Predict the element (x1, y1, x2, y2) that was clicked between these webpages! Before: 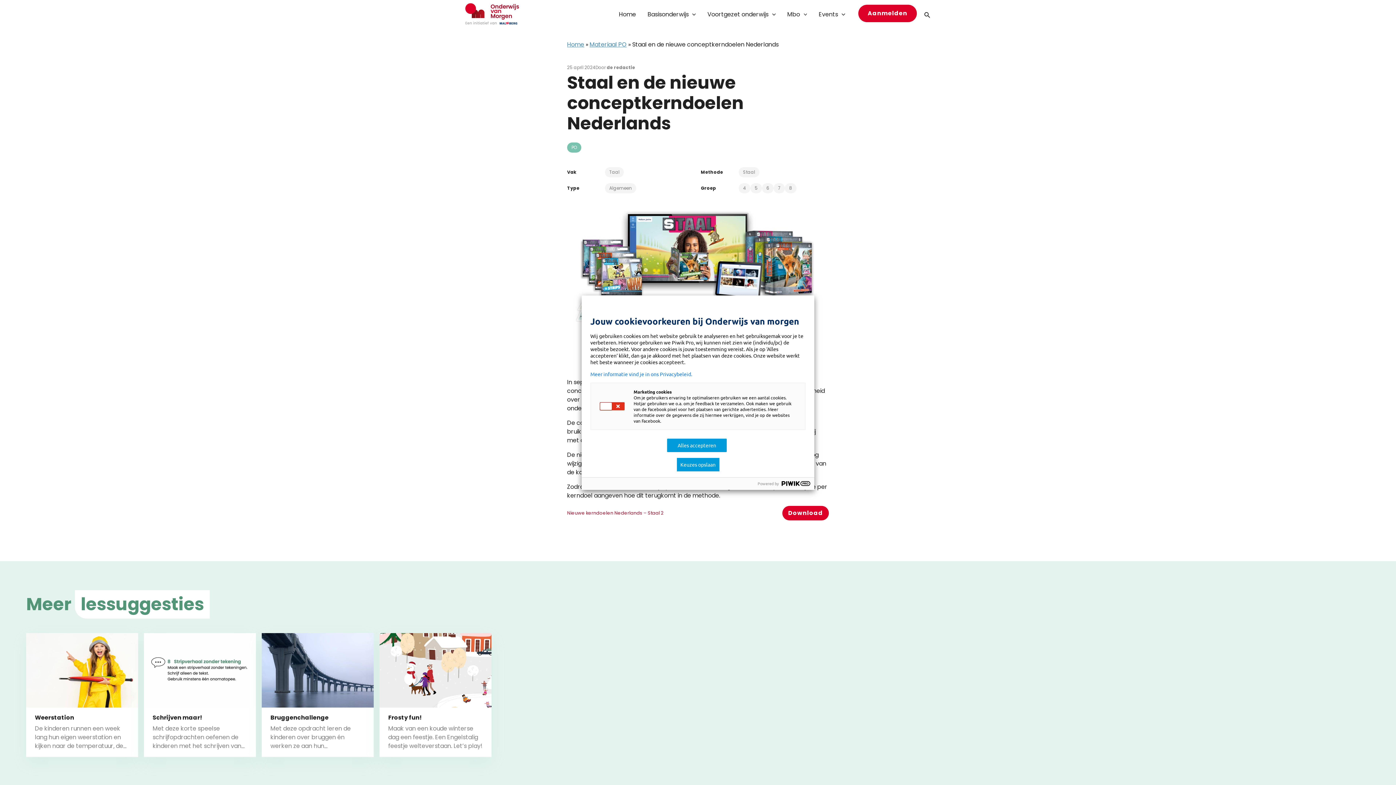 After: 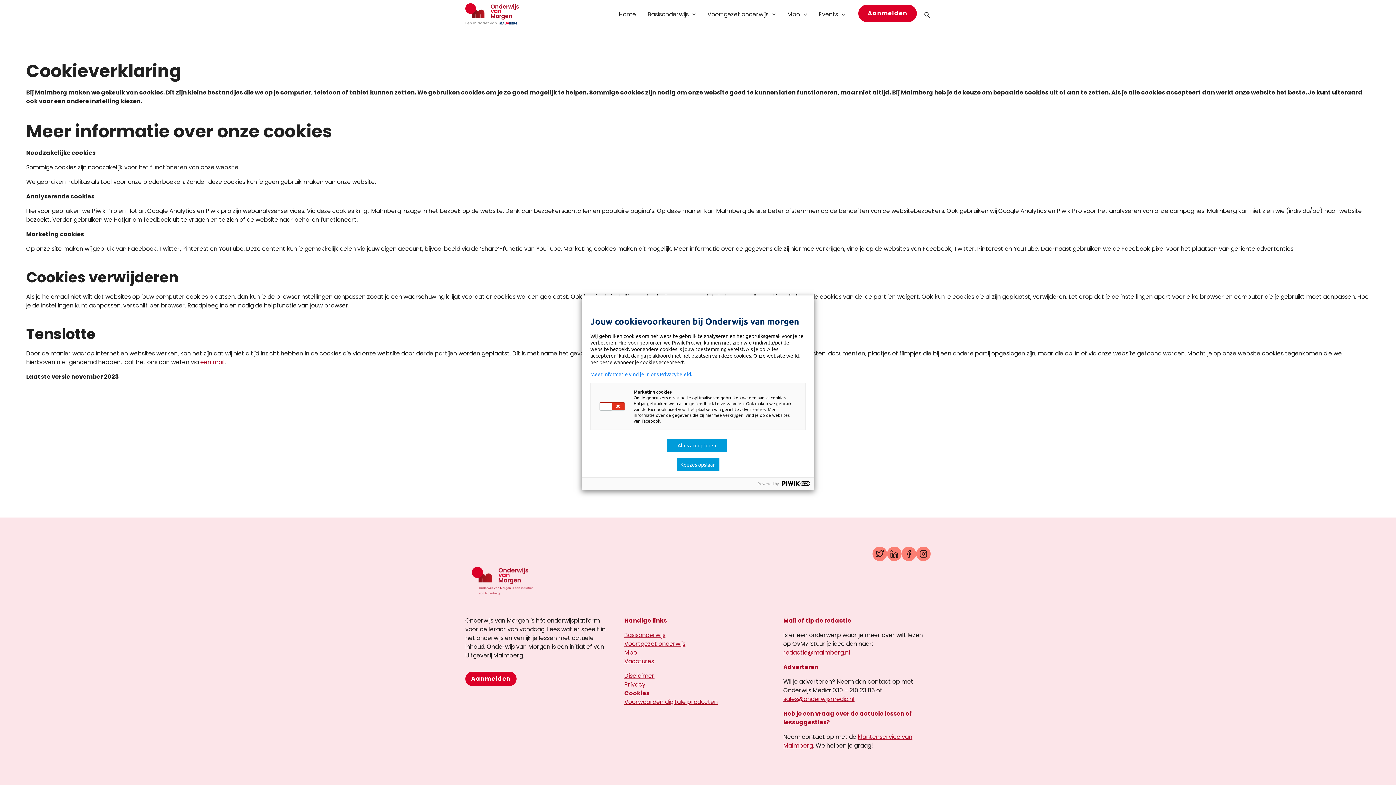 Action: label: Meer informatie vind je in ons Privacybeleid. bbox: (590, 371, 805, 376)